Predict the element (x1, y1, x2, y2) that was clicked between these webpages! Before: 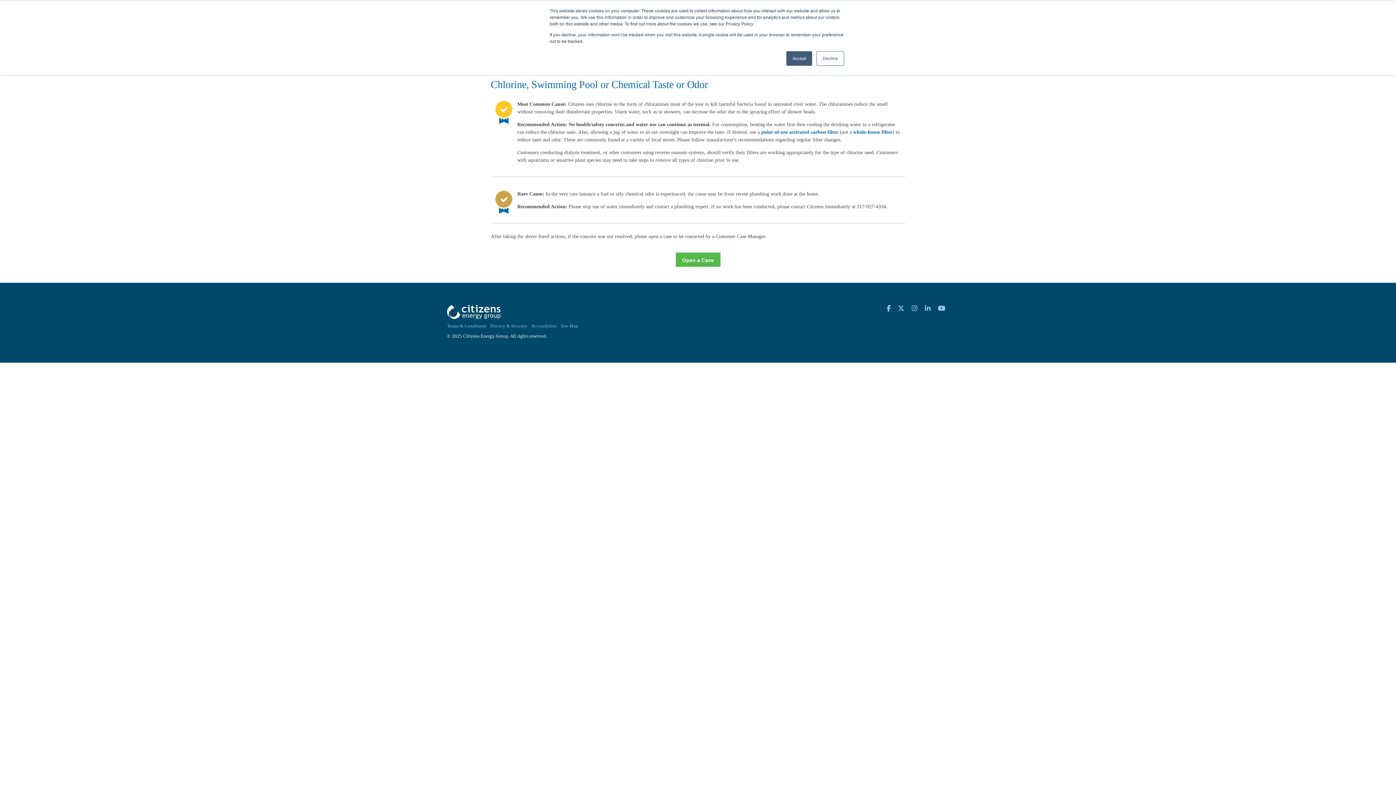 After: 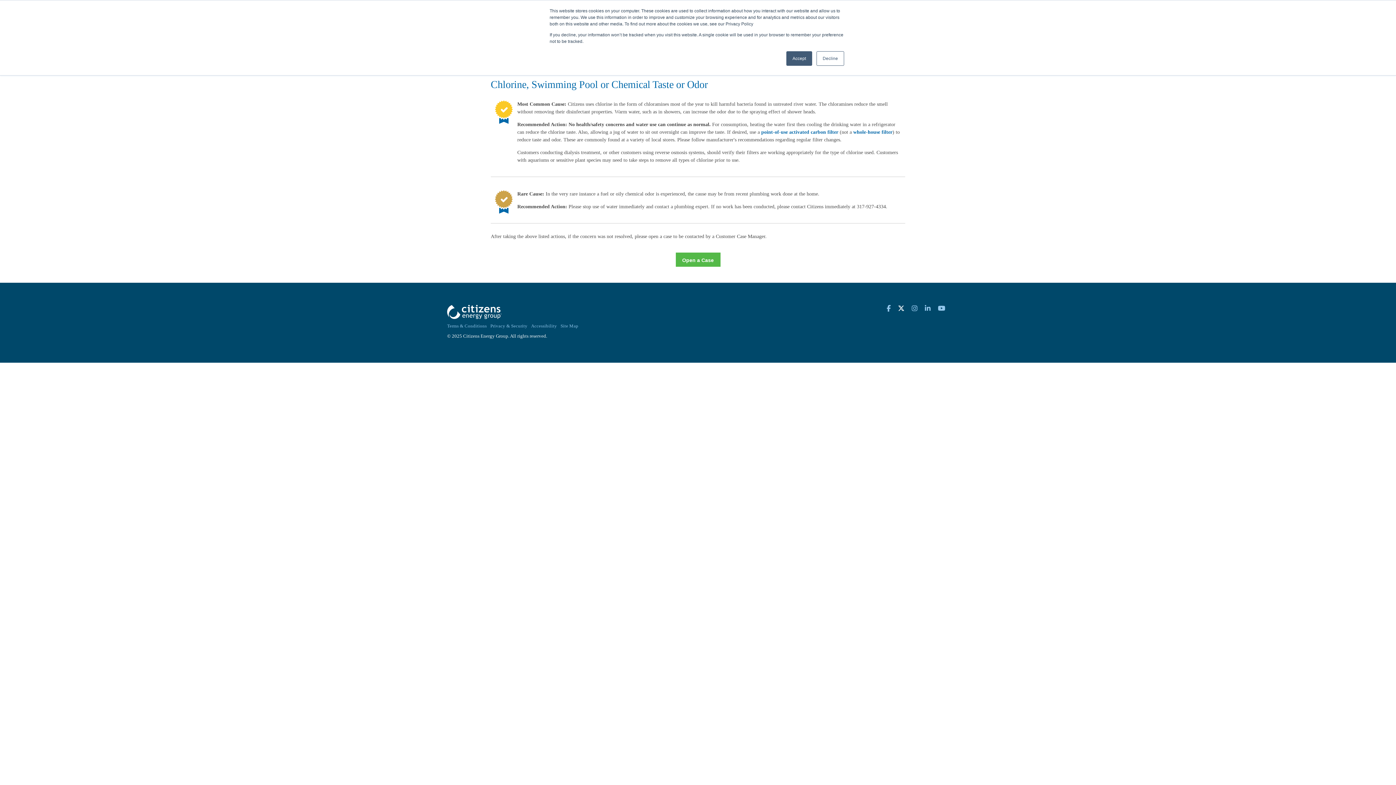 Action: bbox: (896, 304, 906, 312)